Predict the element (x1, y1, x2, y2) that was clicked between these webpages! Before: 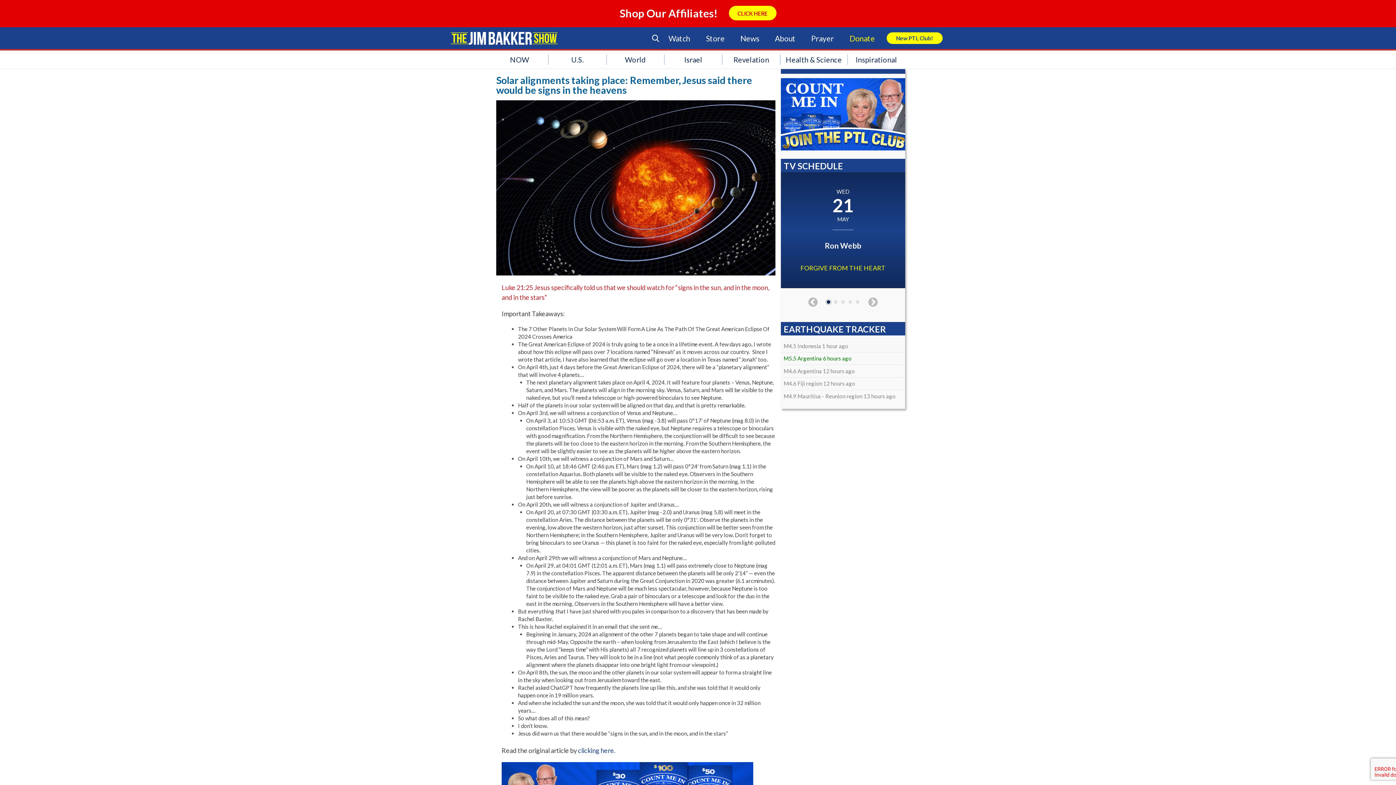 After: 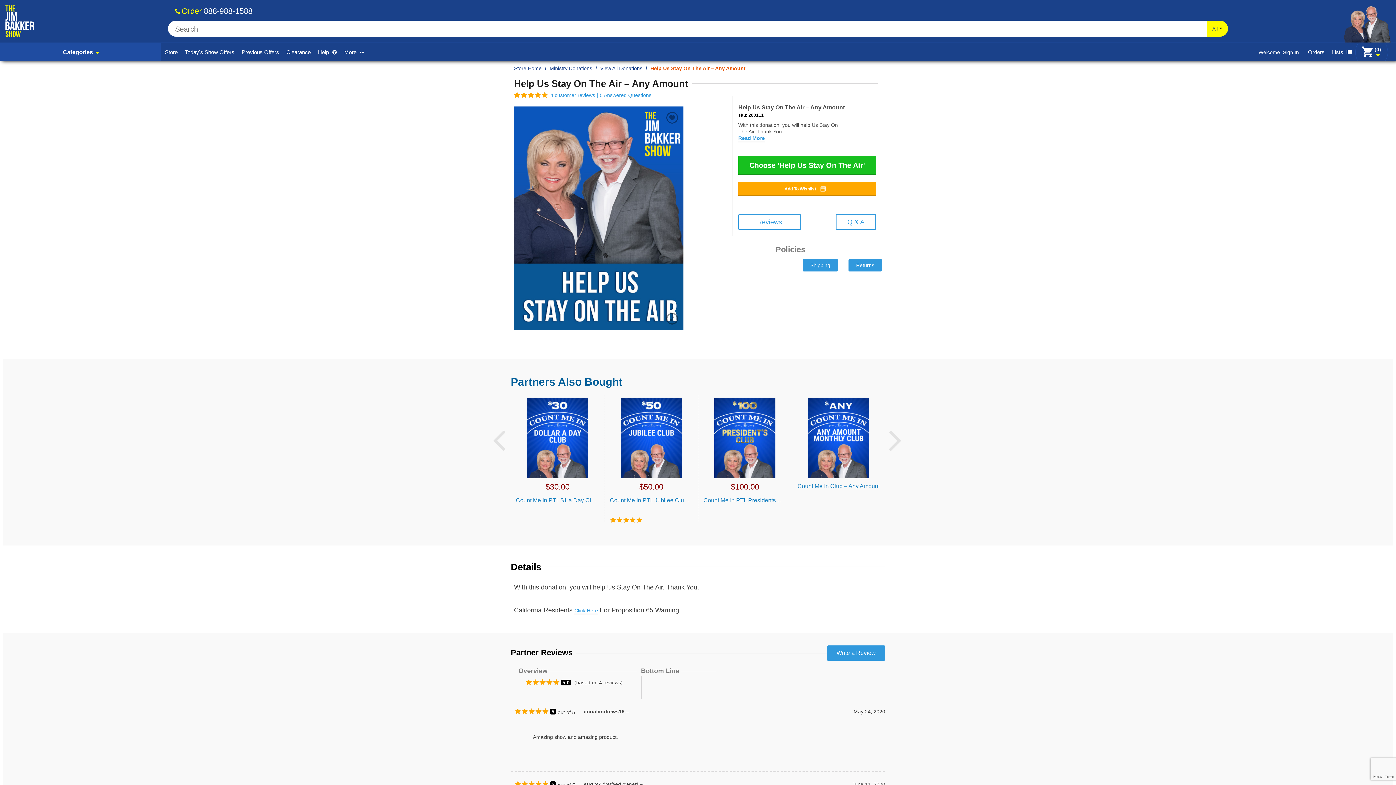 Action: label: Donate bbox: (845, 27, 878, 49)